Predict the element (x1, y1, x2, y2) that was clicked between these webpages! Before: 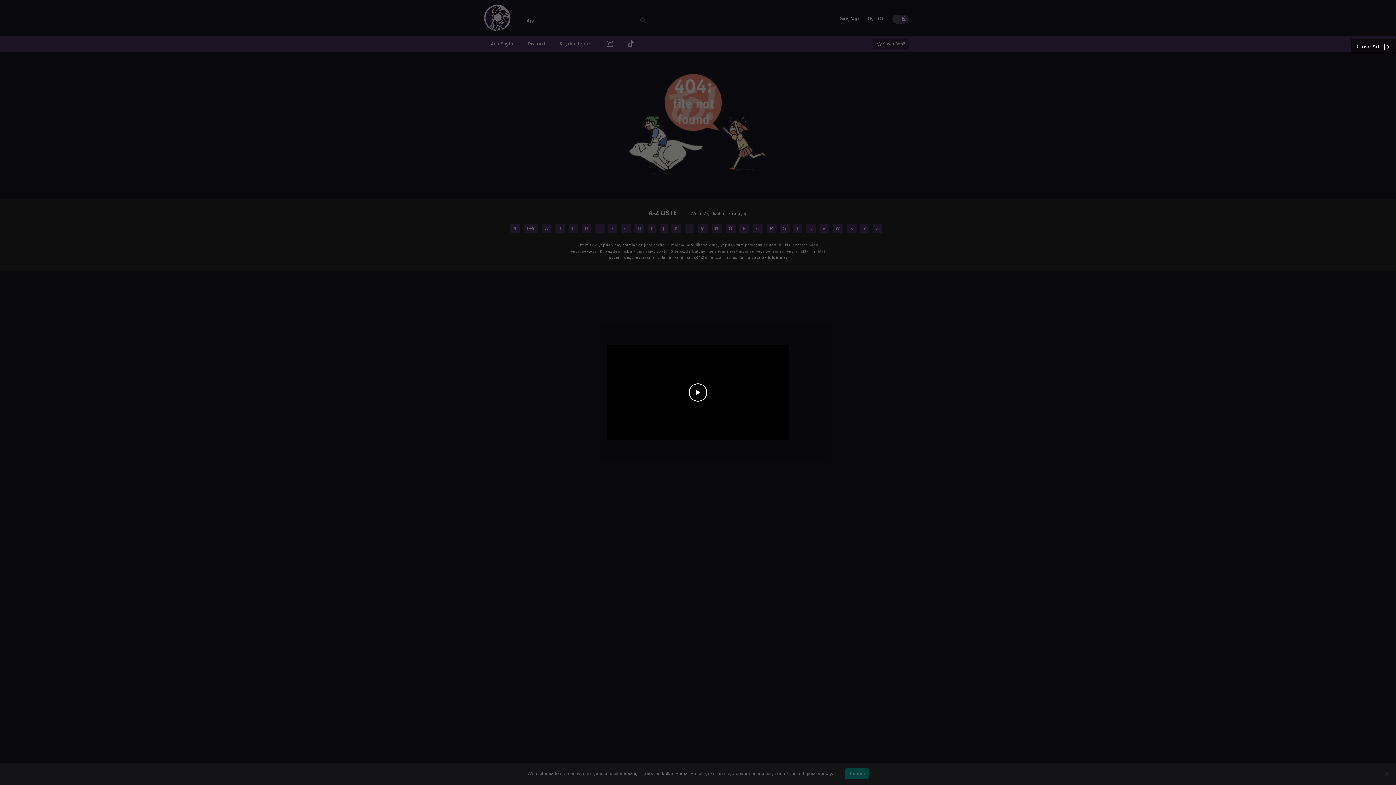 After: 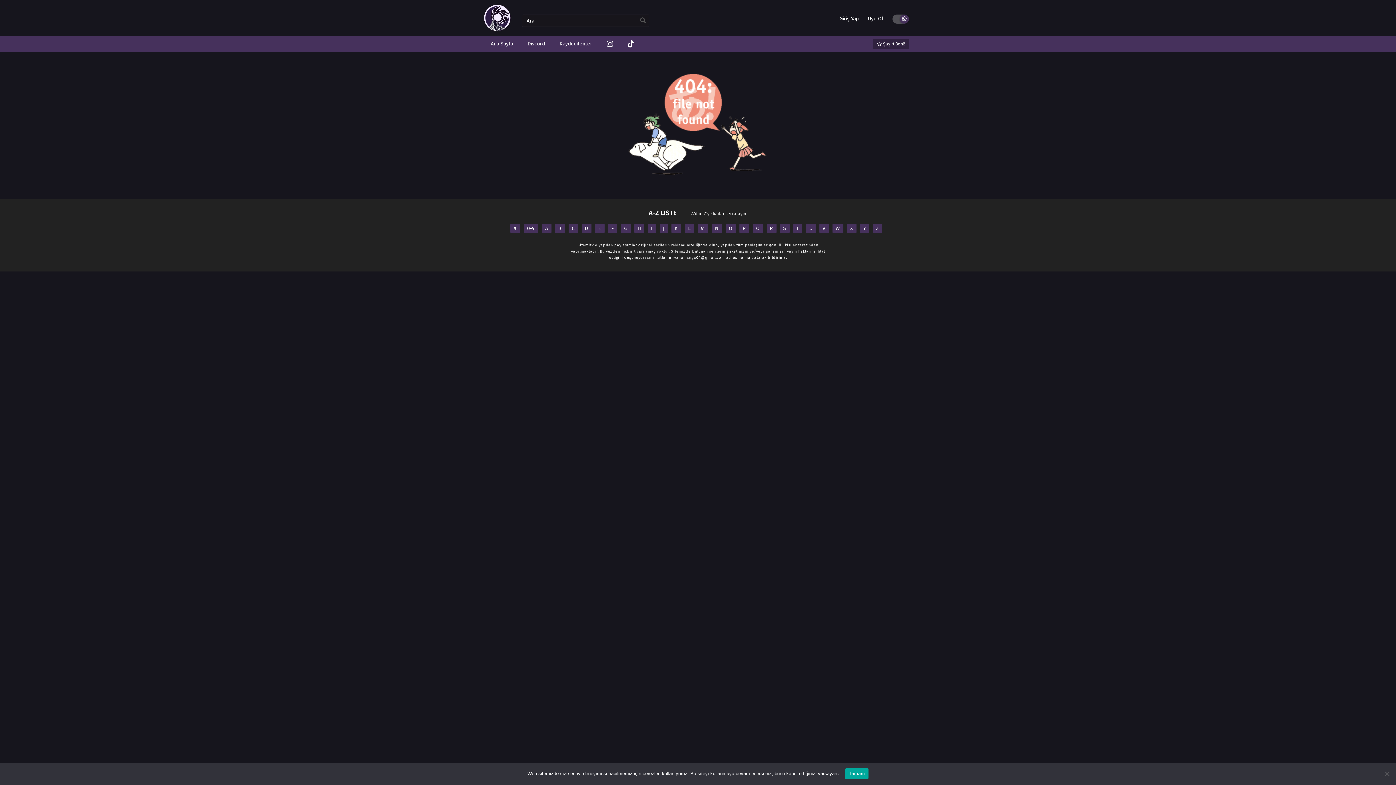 Action: label: Close Ad bbox: (1351, 39, 1396, 54)